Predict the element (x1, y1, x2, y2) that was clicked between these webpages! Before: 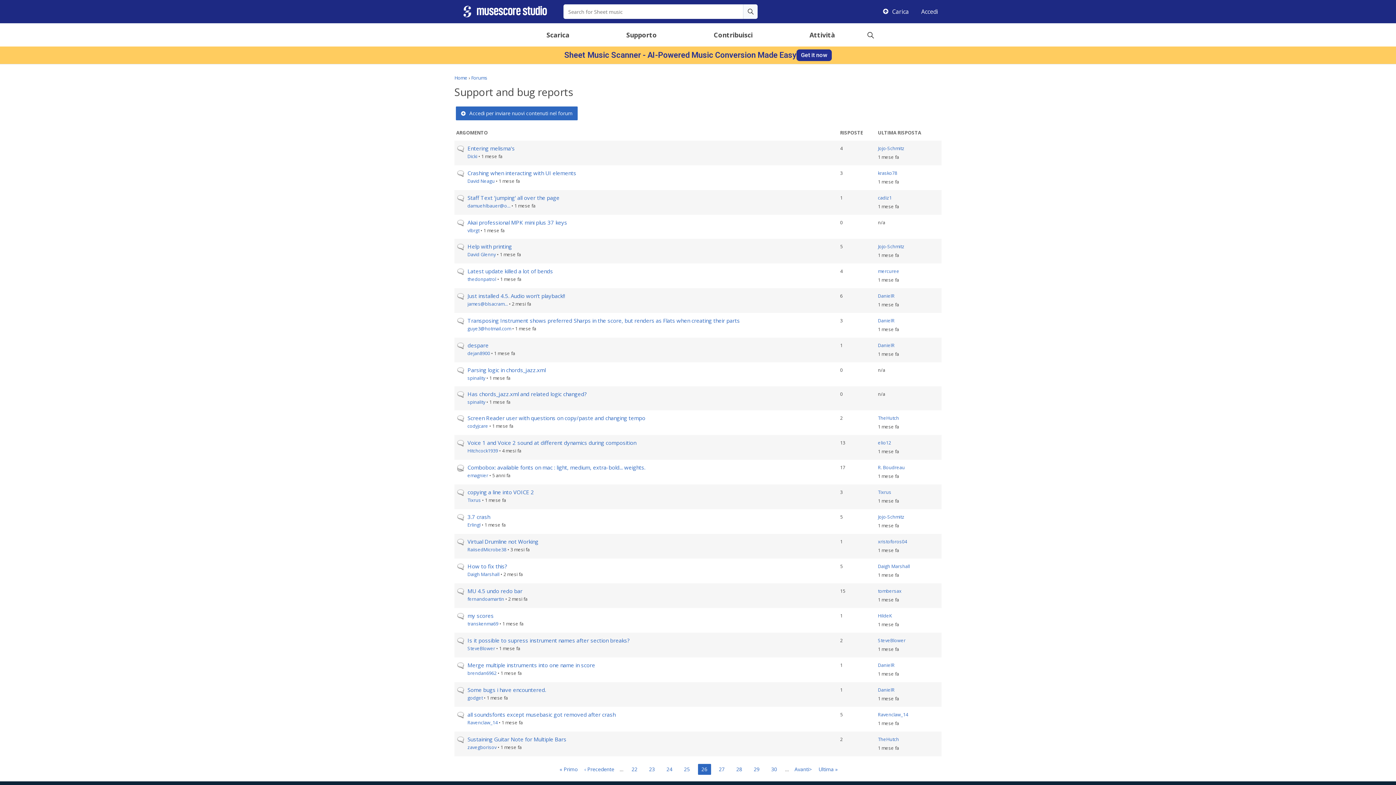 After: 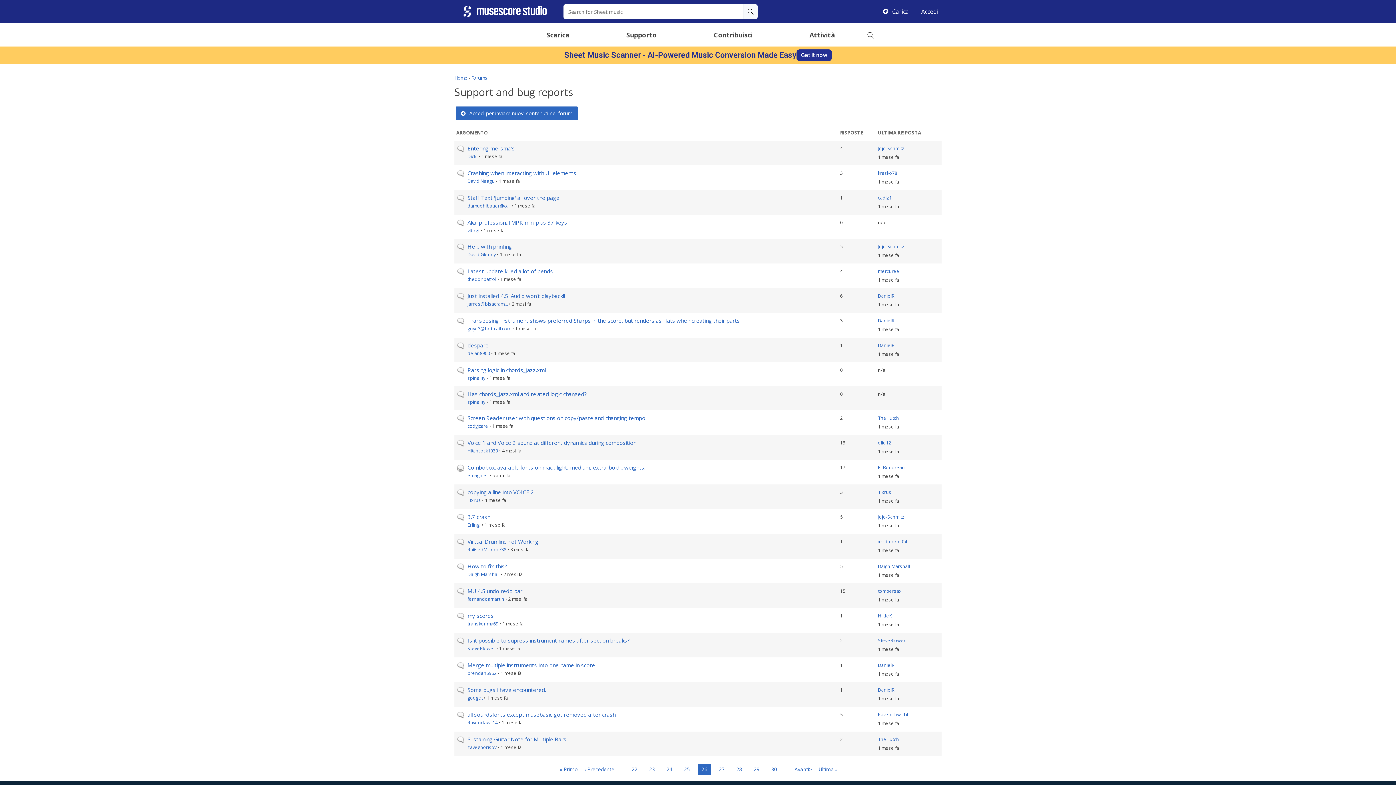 Action: bbox: (698, 764, 711, 775) label: Pagina corrente
26